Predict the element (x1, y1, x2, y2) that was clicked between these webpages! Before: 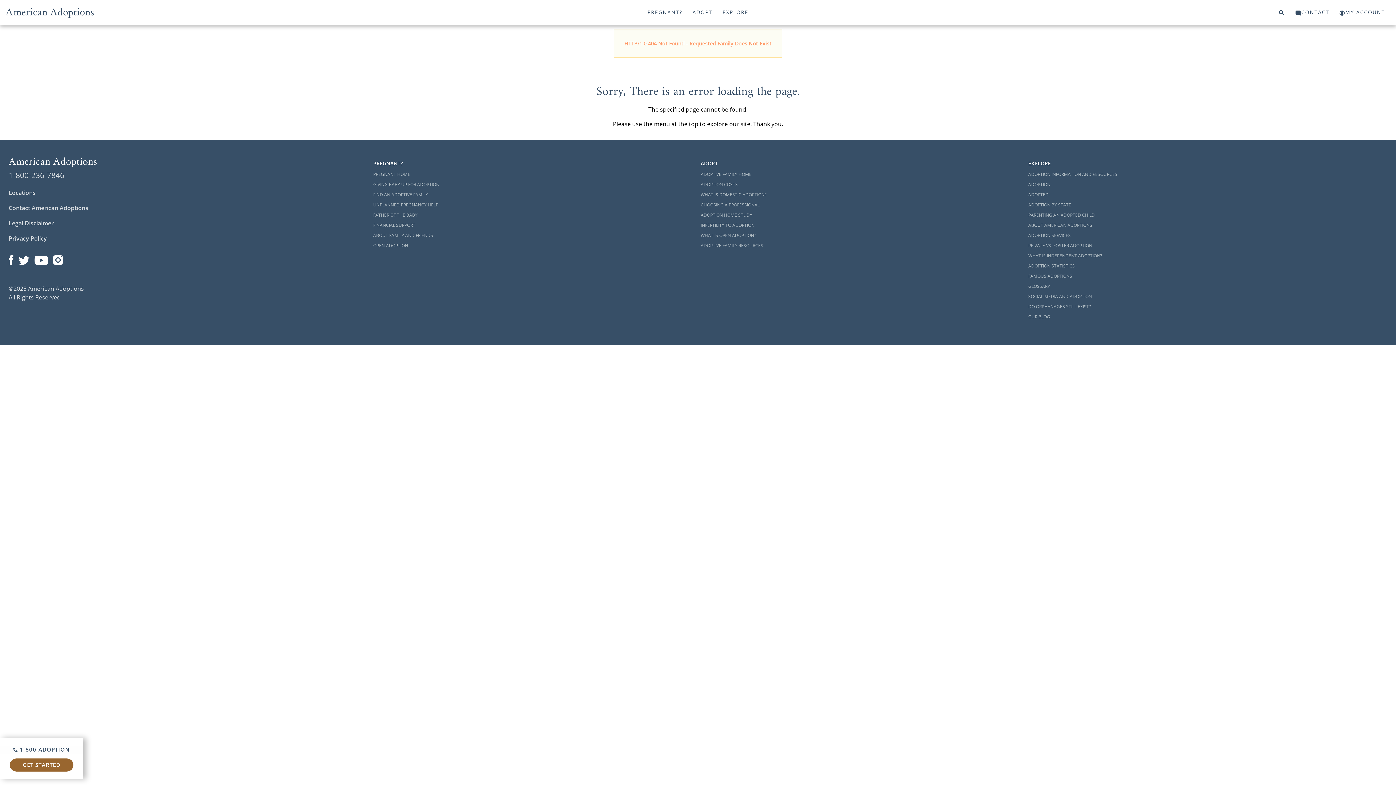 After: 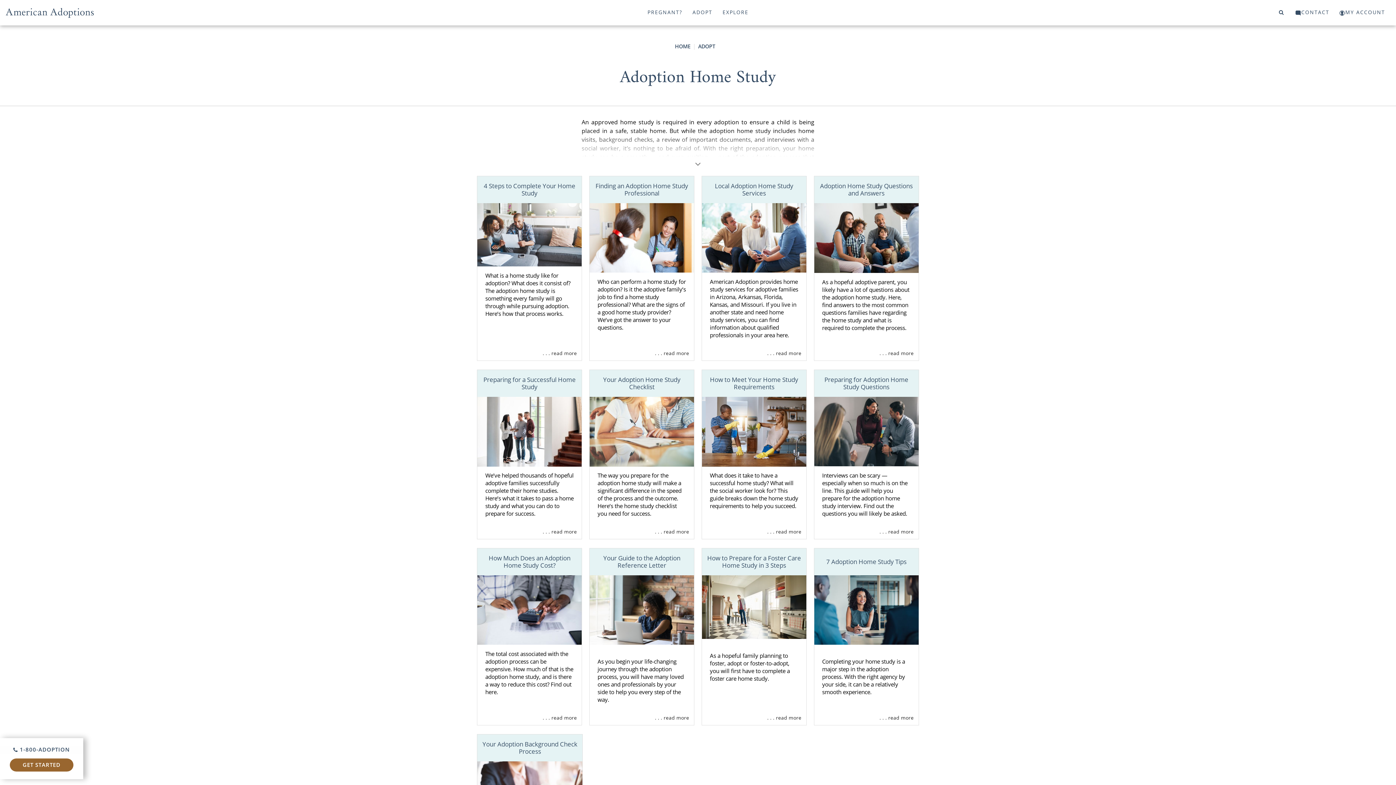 Action: bbox: (700, 210, 1008, 220) label: ADOPTION HOME STUDY